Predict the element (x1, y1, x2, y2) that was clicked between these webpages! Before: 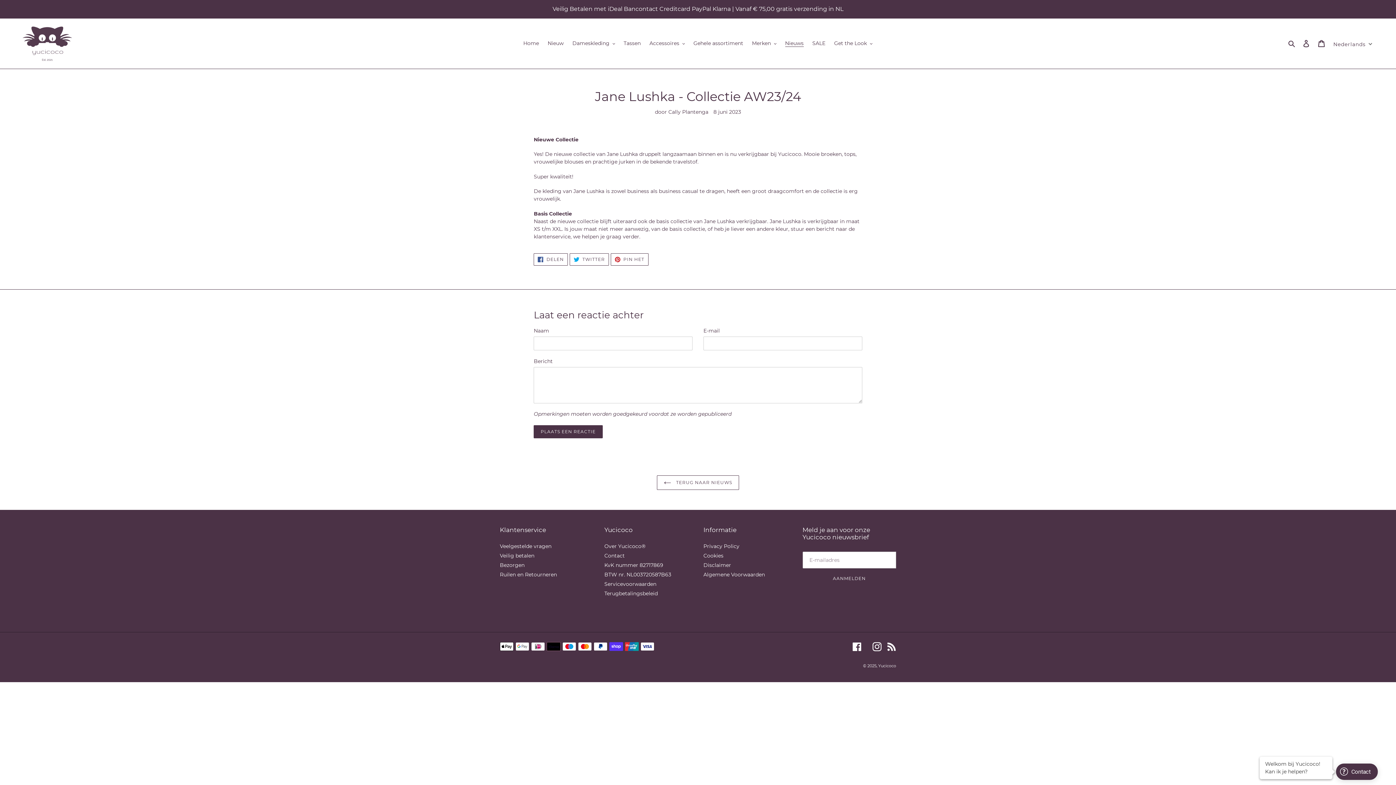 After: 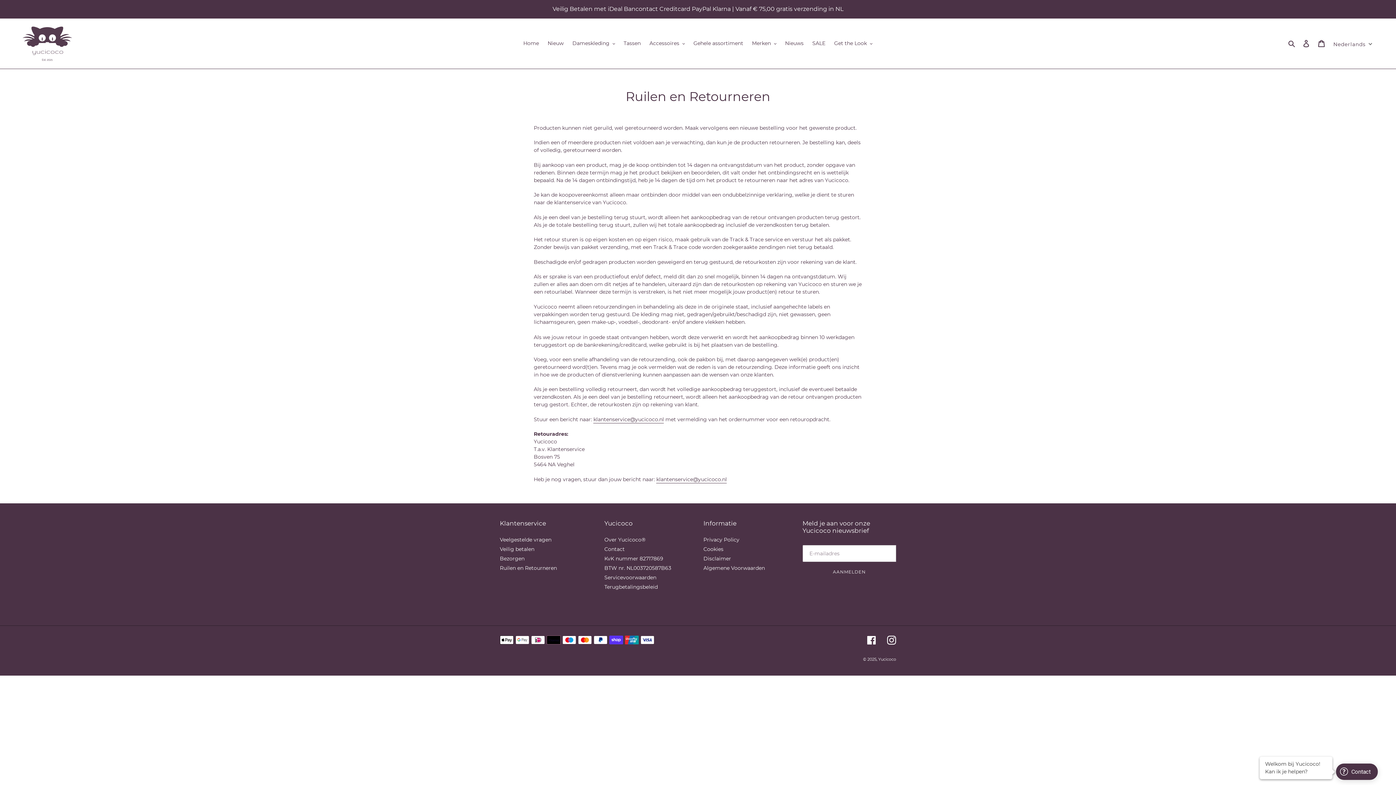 Action: bbox: (500, 571, 557, 578) label: Ruilen en Retourneren